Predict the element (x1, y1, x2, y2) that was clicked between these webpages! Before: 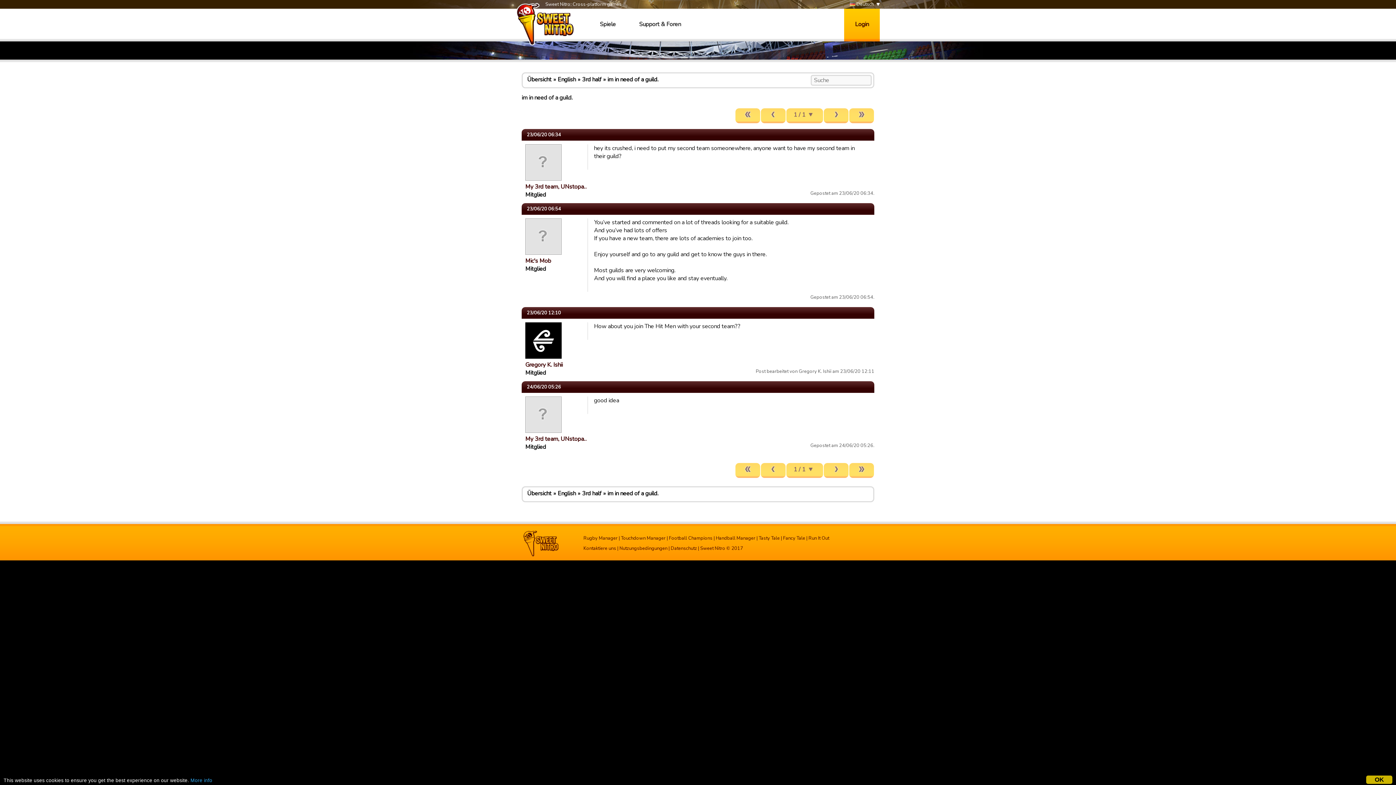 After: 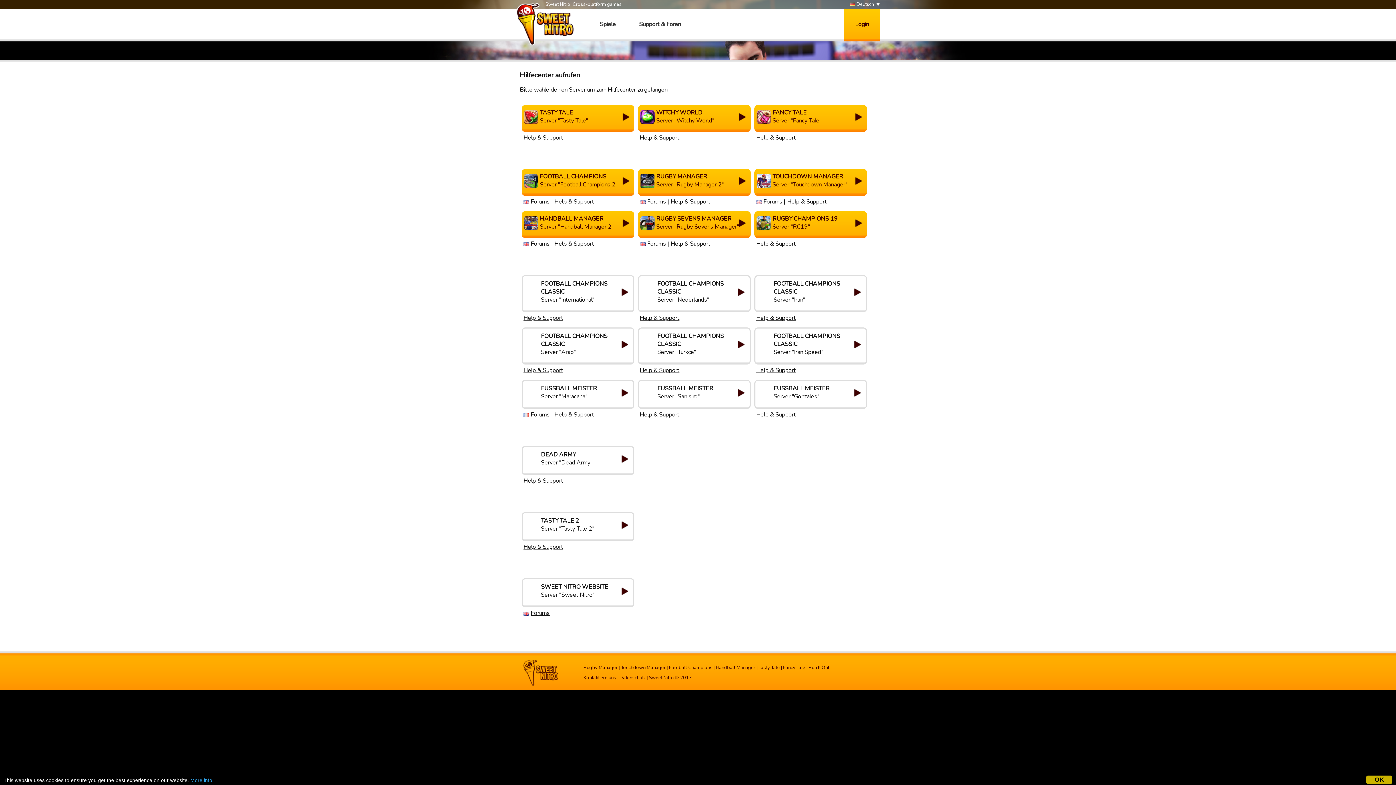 Action: bbox: (628, 8, 692, 41) label: Support & Foren